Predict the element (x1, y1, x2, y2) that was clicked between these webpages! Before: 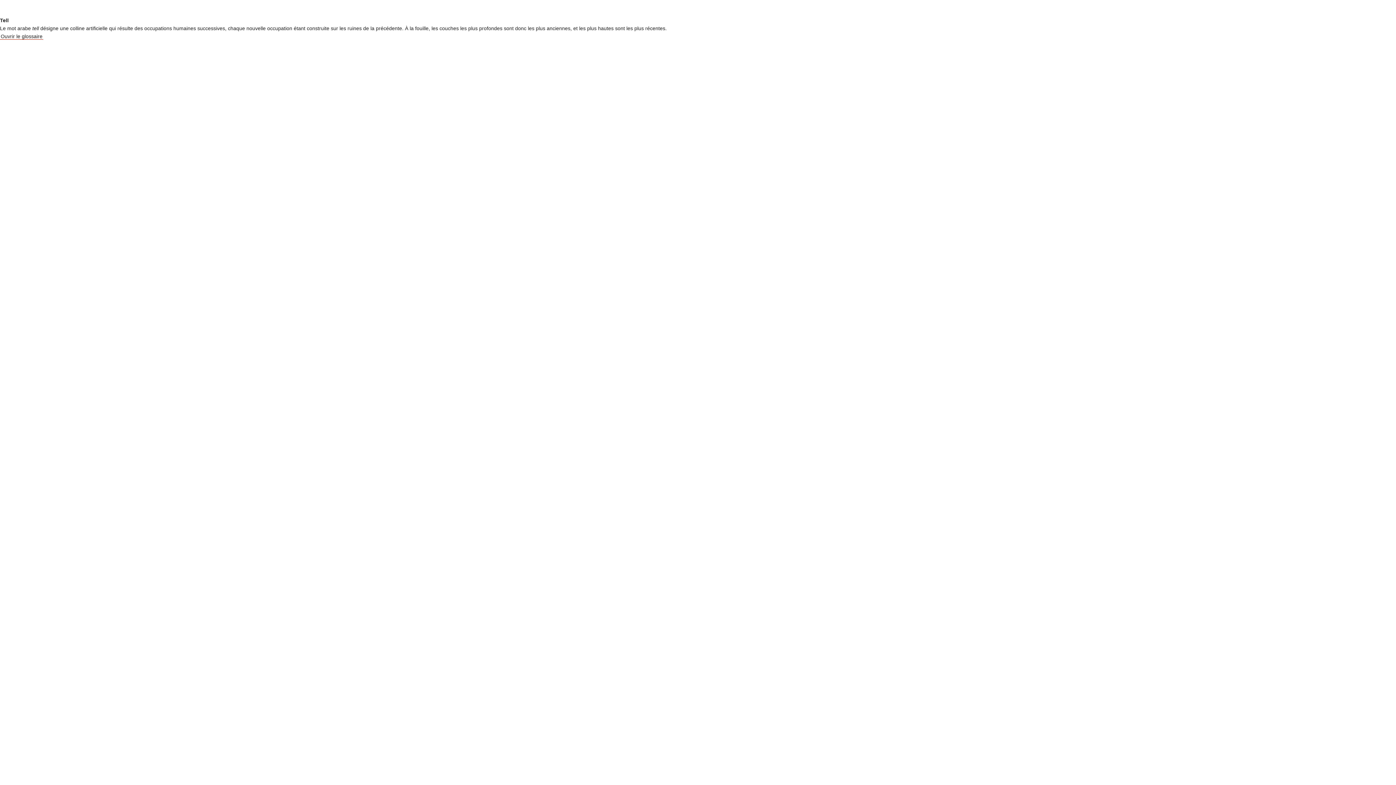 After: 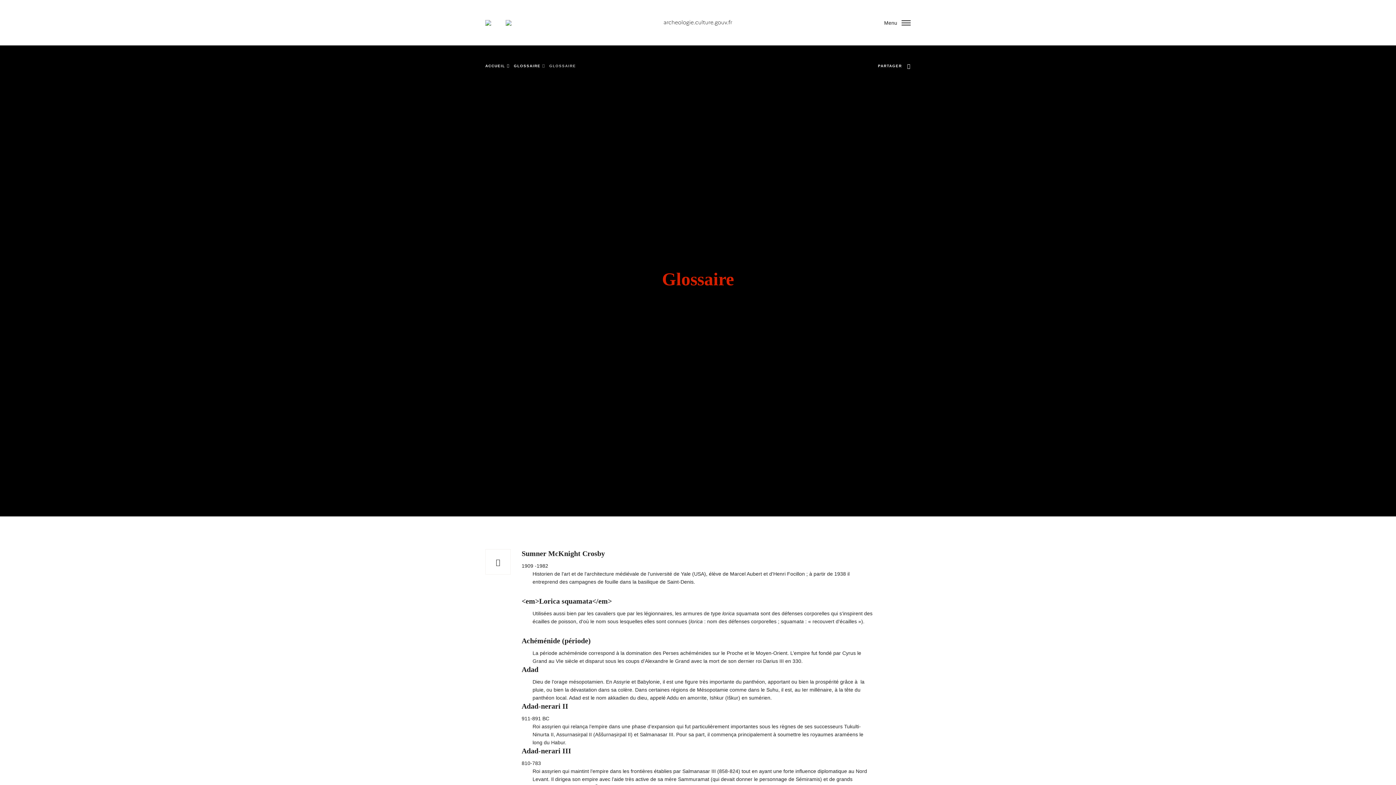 Action: label: Ouvrir le glossaire bbox: (0, 33, 43, 39)